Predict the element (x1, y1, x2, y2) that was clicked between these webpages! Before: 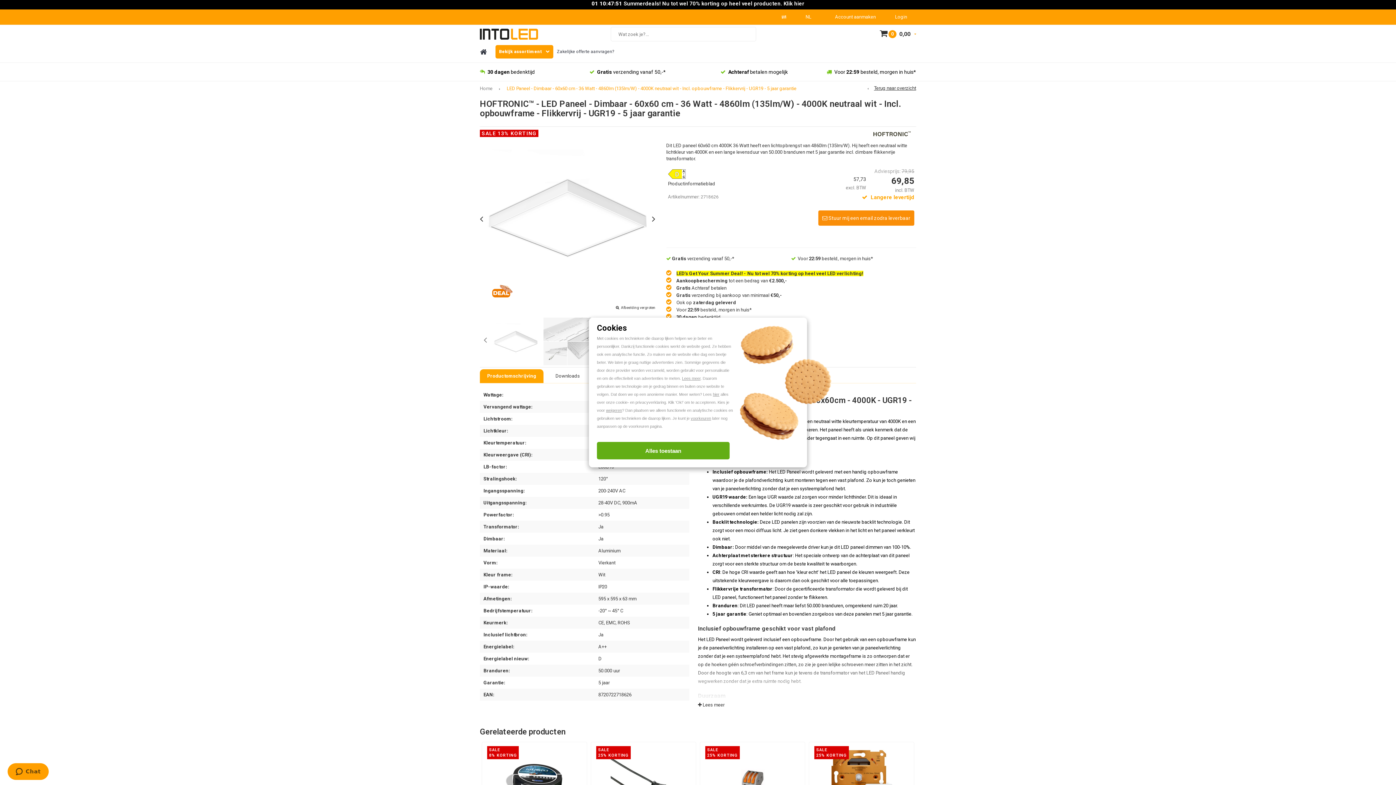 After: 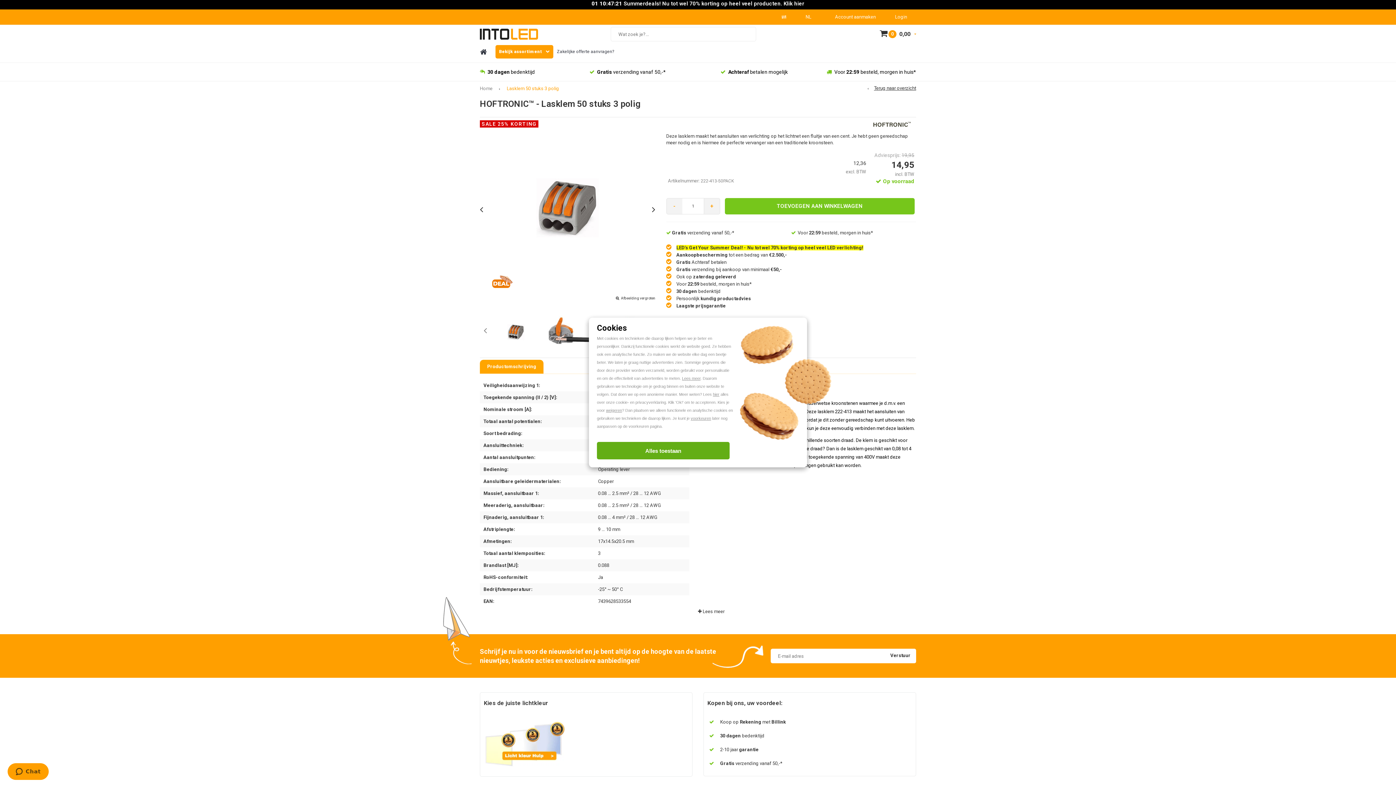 Action: bbox: (705, 747, 799, 813)